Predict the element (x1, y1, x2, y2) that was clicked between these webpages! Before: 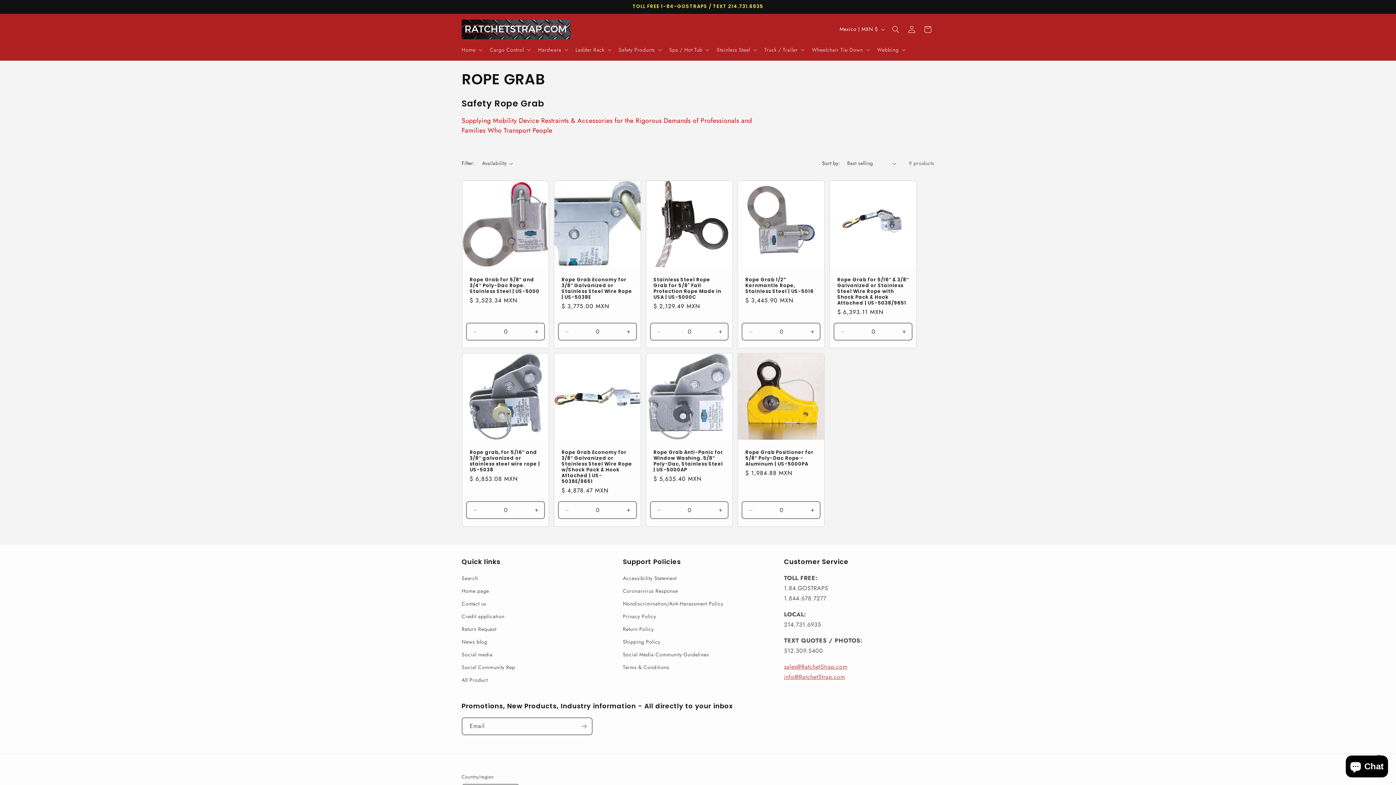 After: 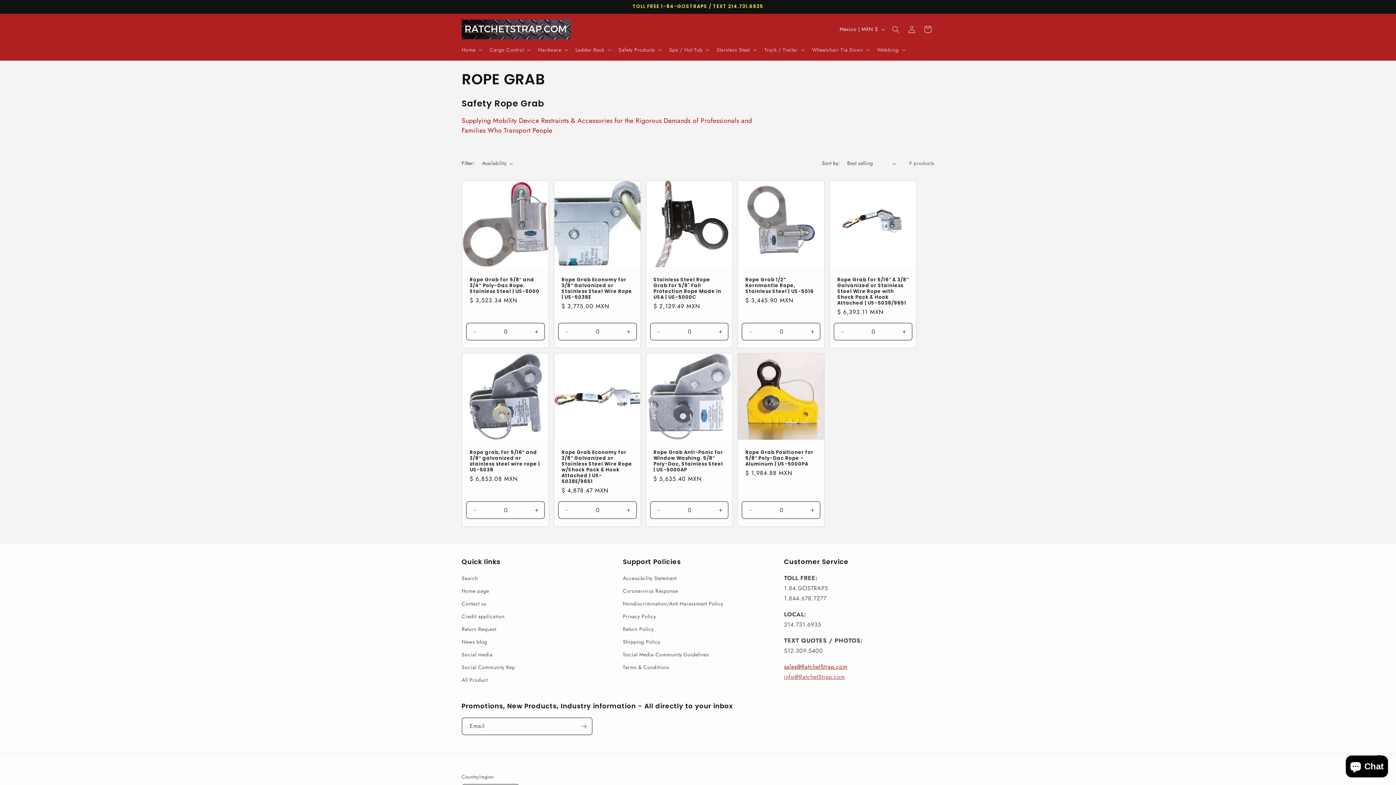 Action: label: sales@RatchetStrap.com bbox: (784, 662, 847, 671)